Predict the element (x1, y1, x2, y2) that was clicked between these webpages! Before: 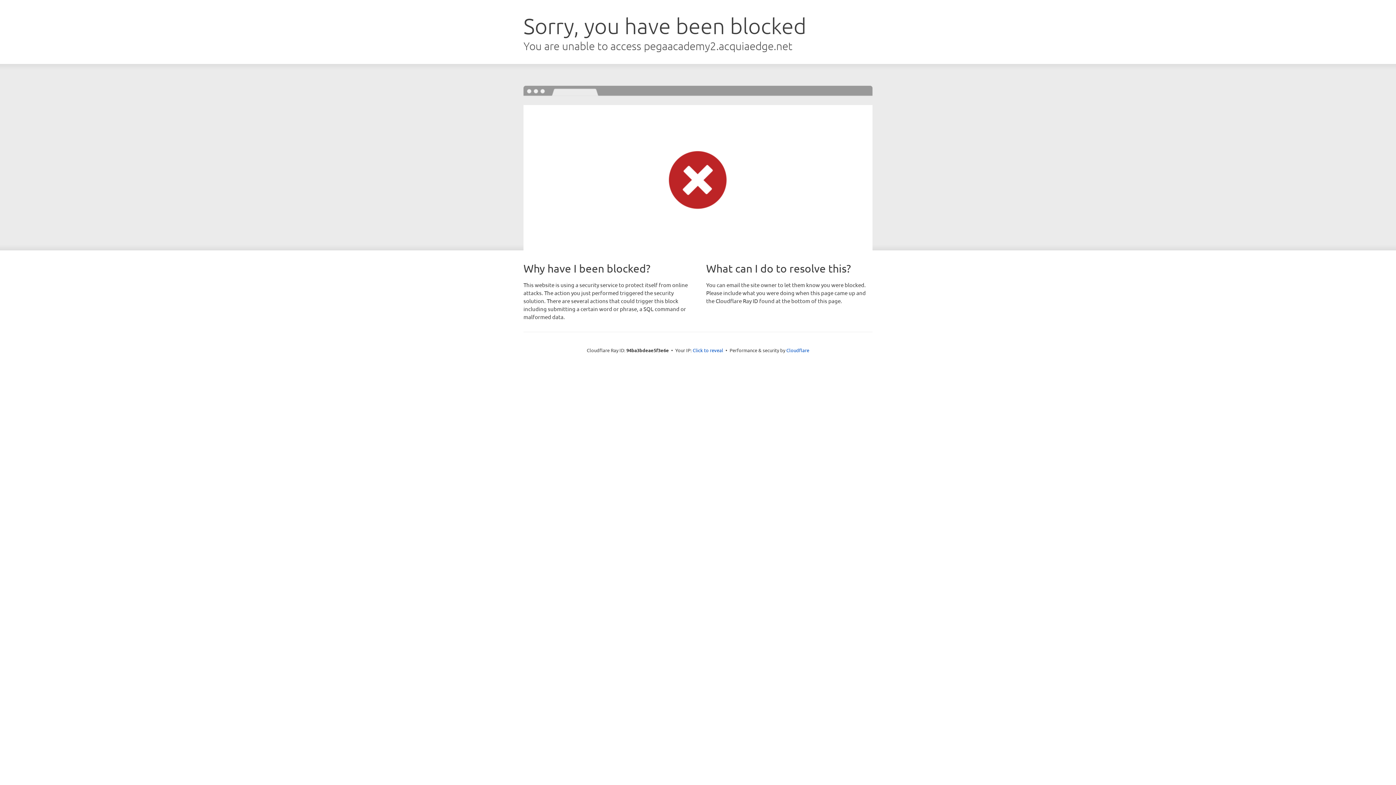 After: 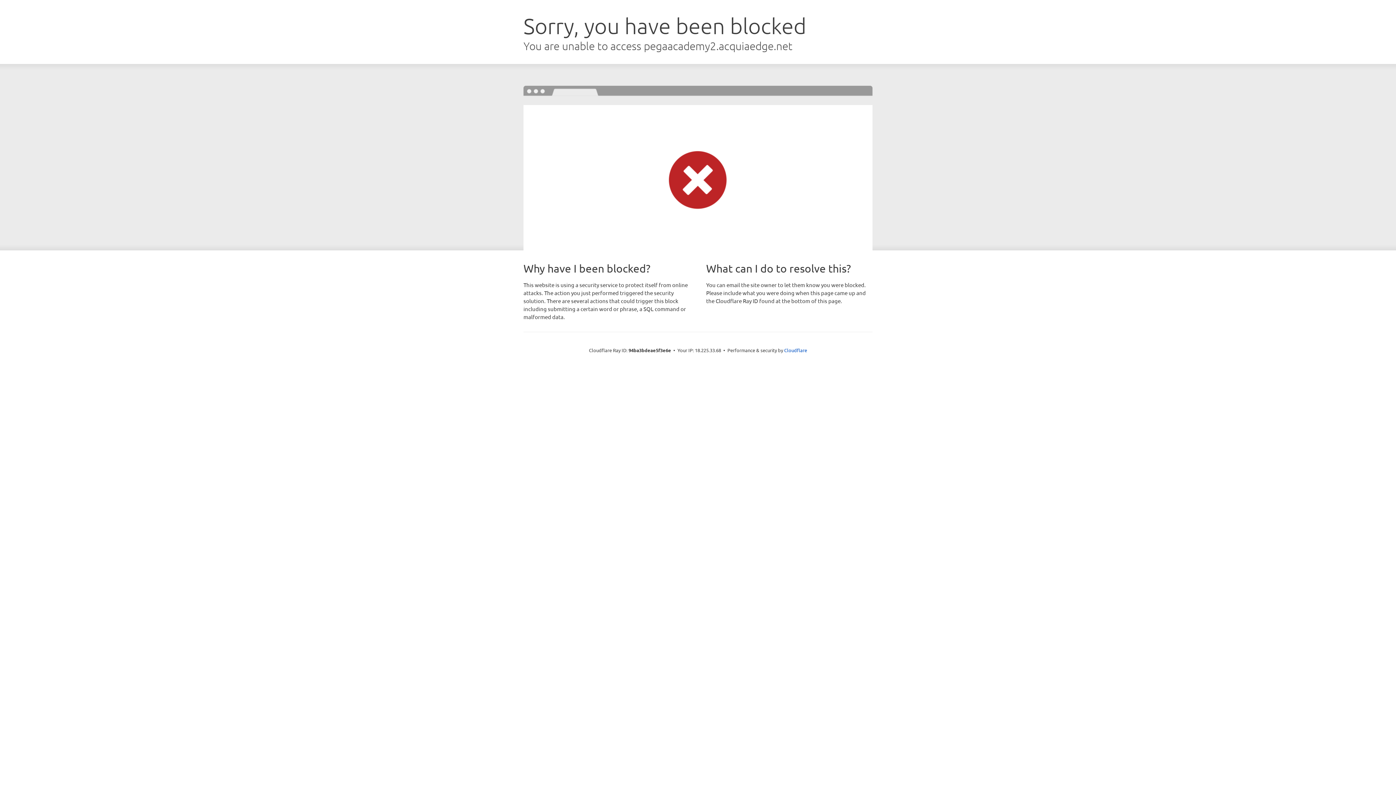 Action: label: Click to reveal bbox: (692, 346, 723, 353)